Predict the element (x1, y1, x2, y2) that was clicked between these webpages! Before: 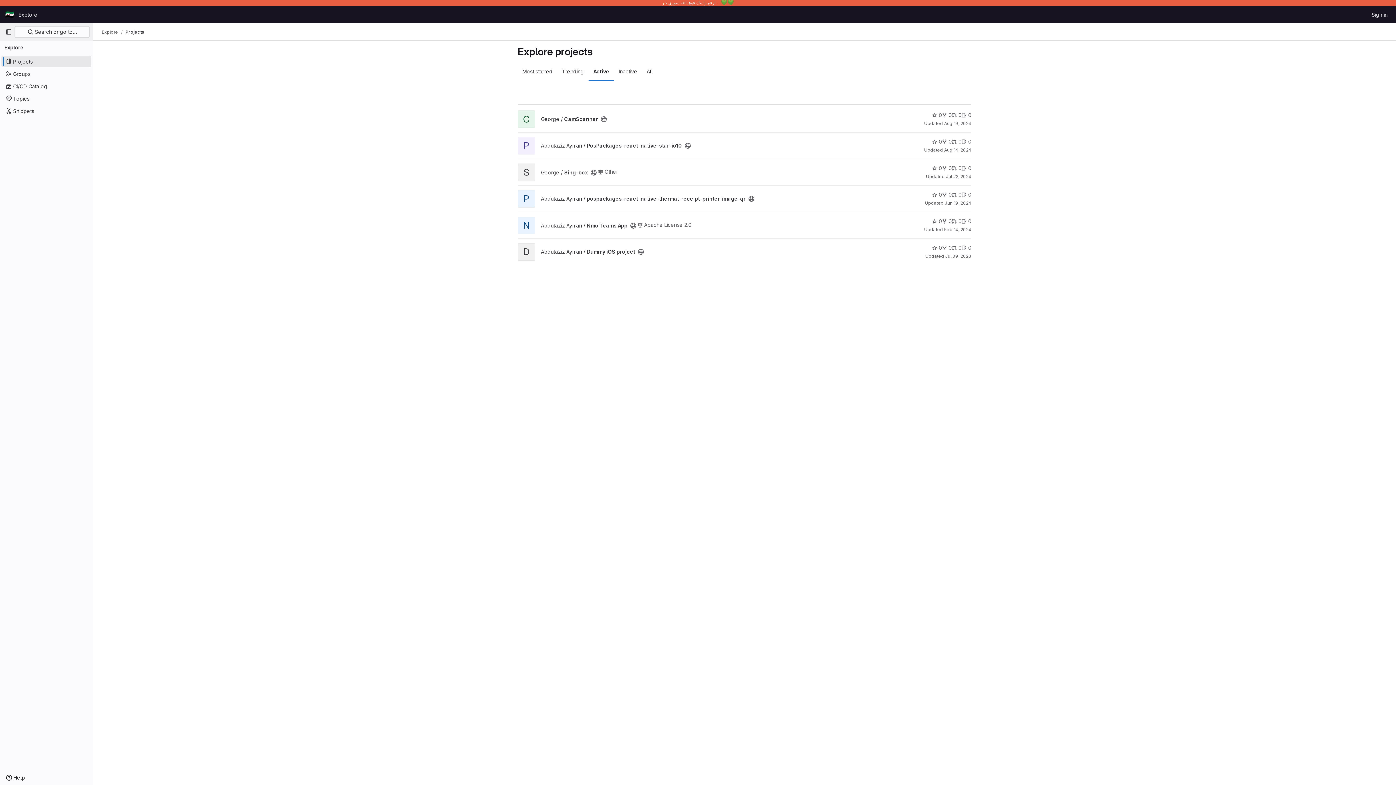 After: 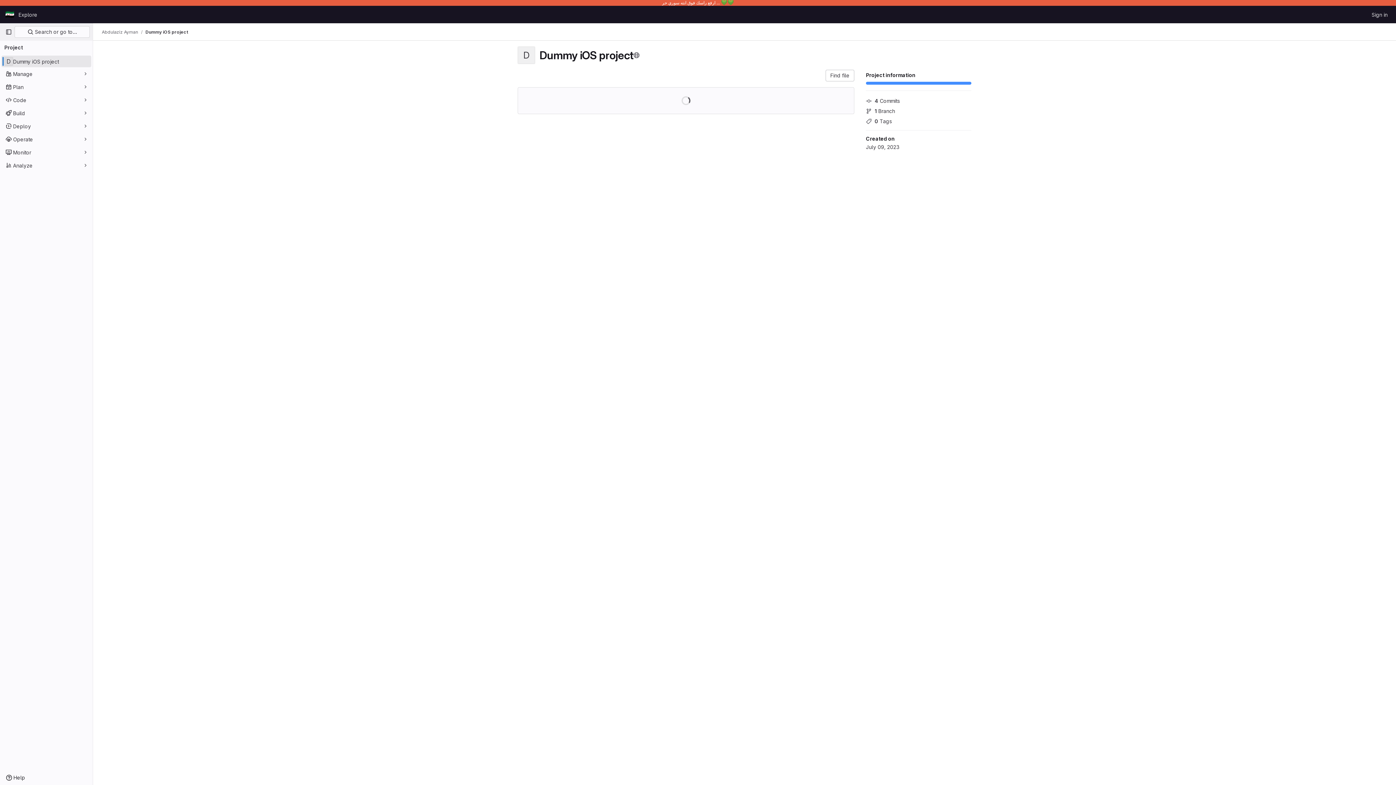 Action: bbox: (541, 248, 635, 254) label: Abdulaziz Ayman / Dummy iOS project